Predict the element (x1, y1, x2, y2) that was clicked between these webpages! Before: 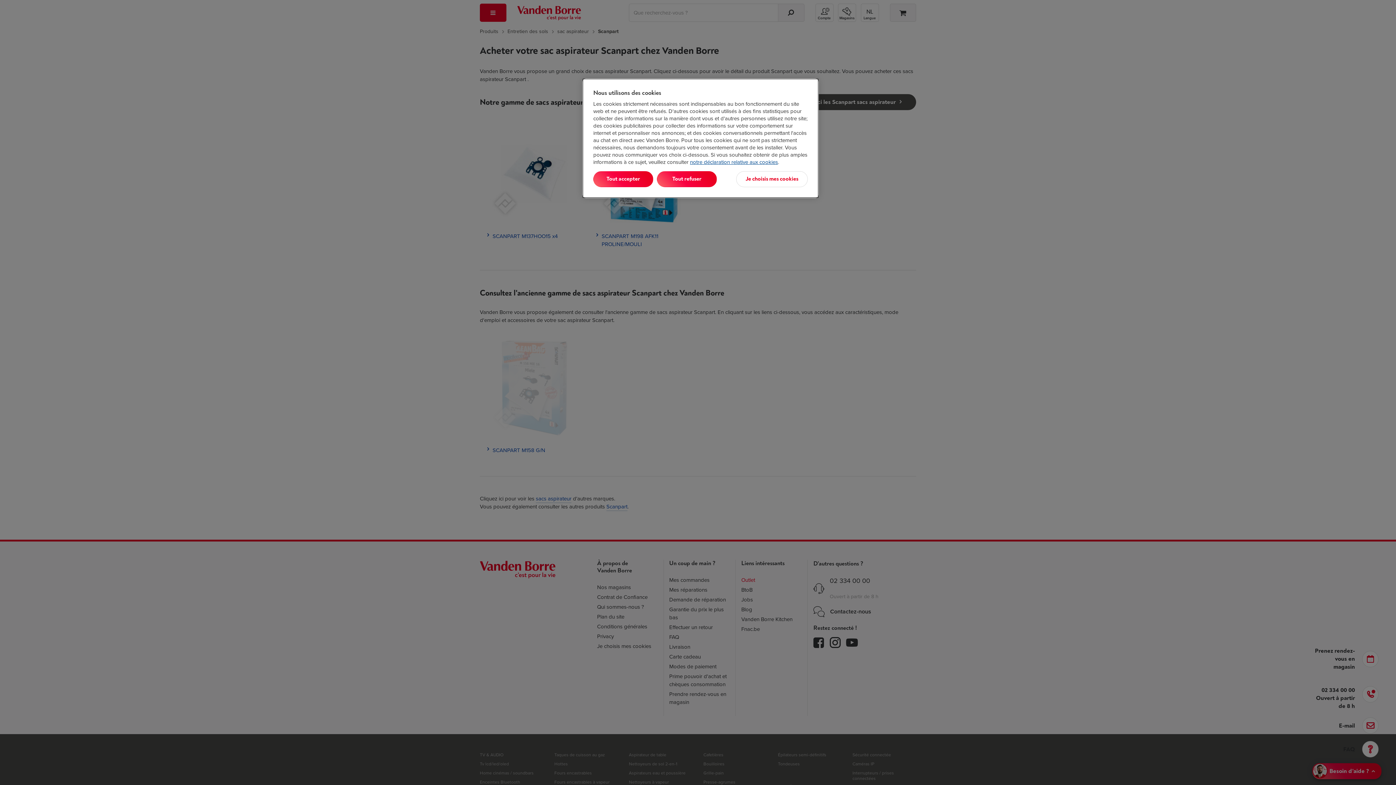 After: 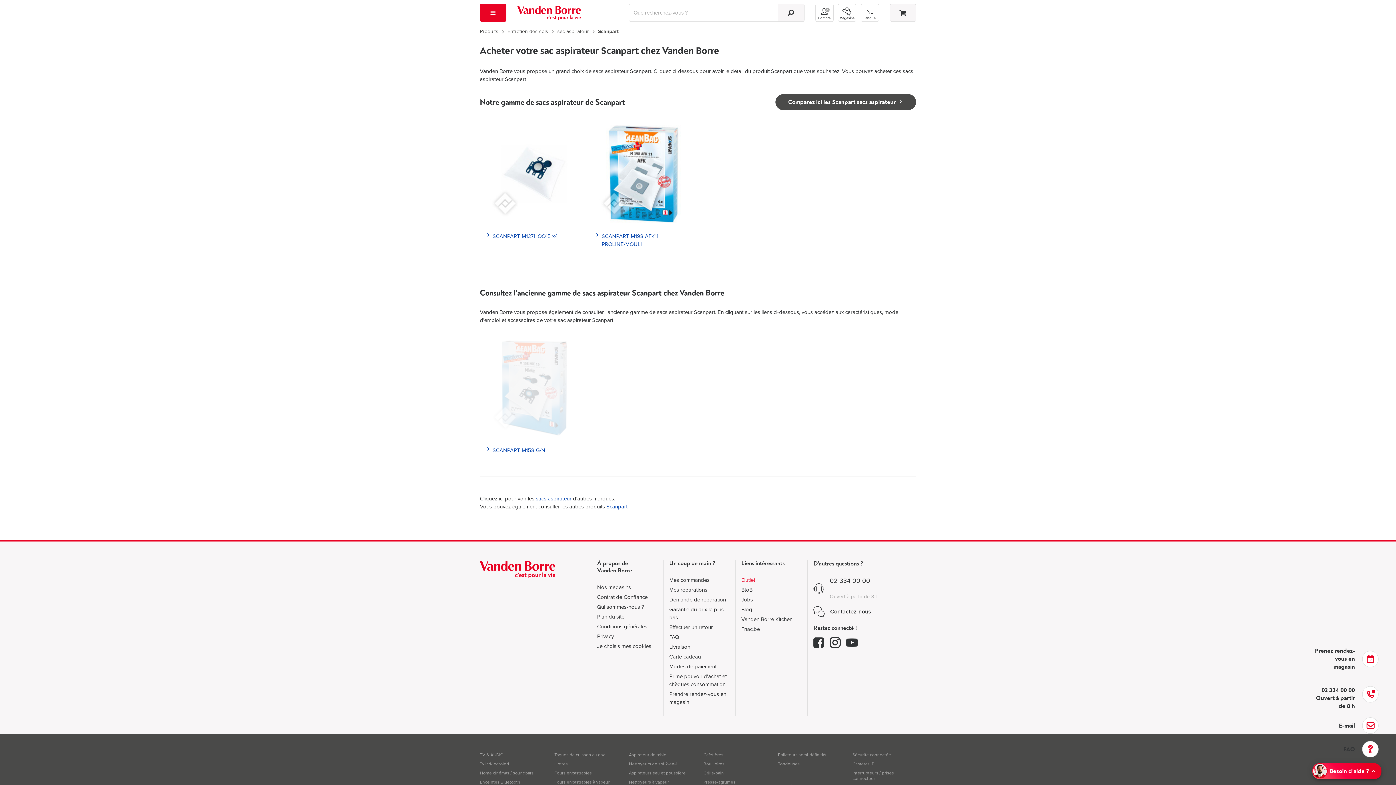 Action: label: Tout refuser bbox: (657, 171, 717, 187)